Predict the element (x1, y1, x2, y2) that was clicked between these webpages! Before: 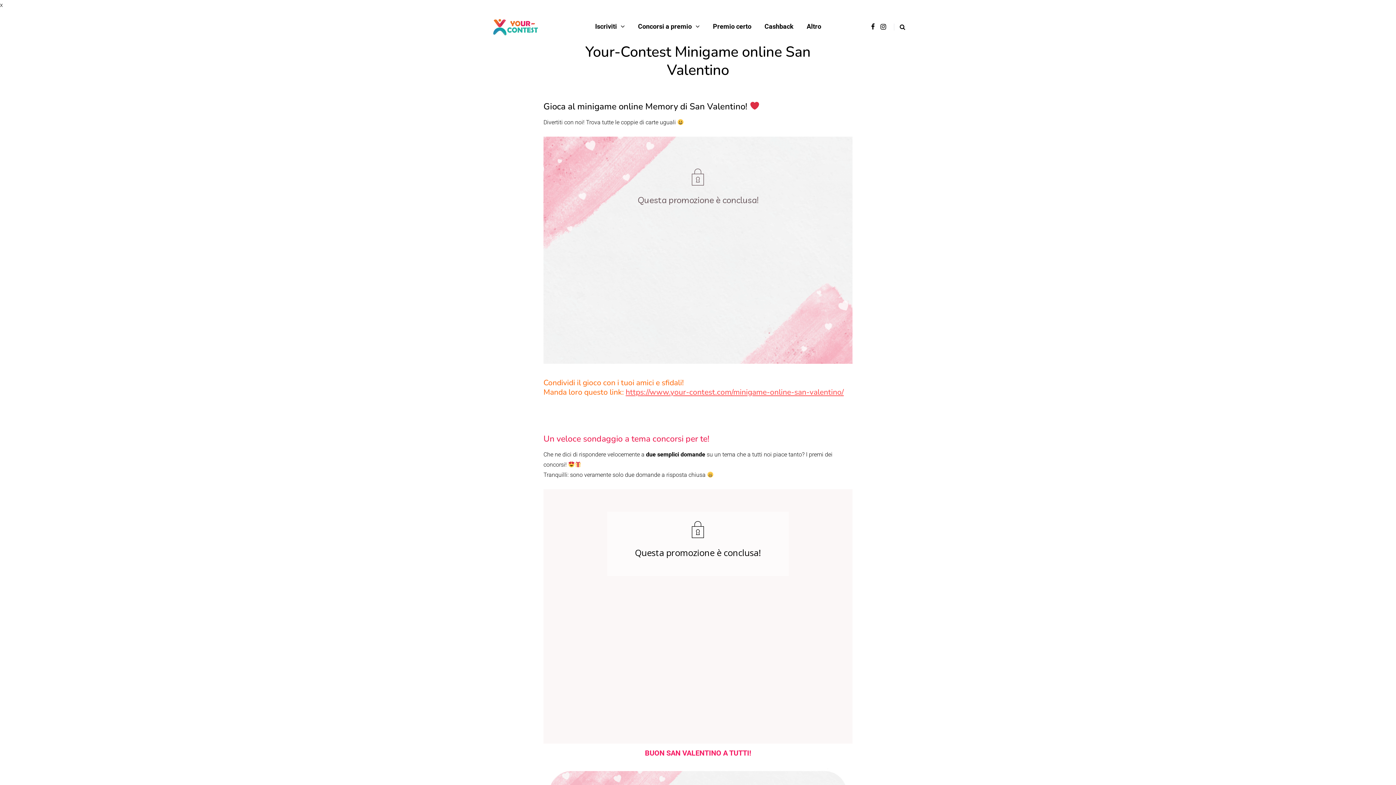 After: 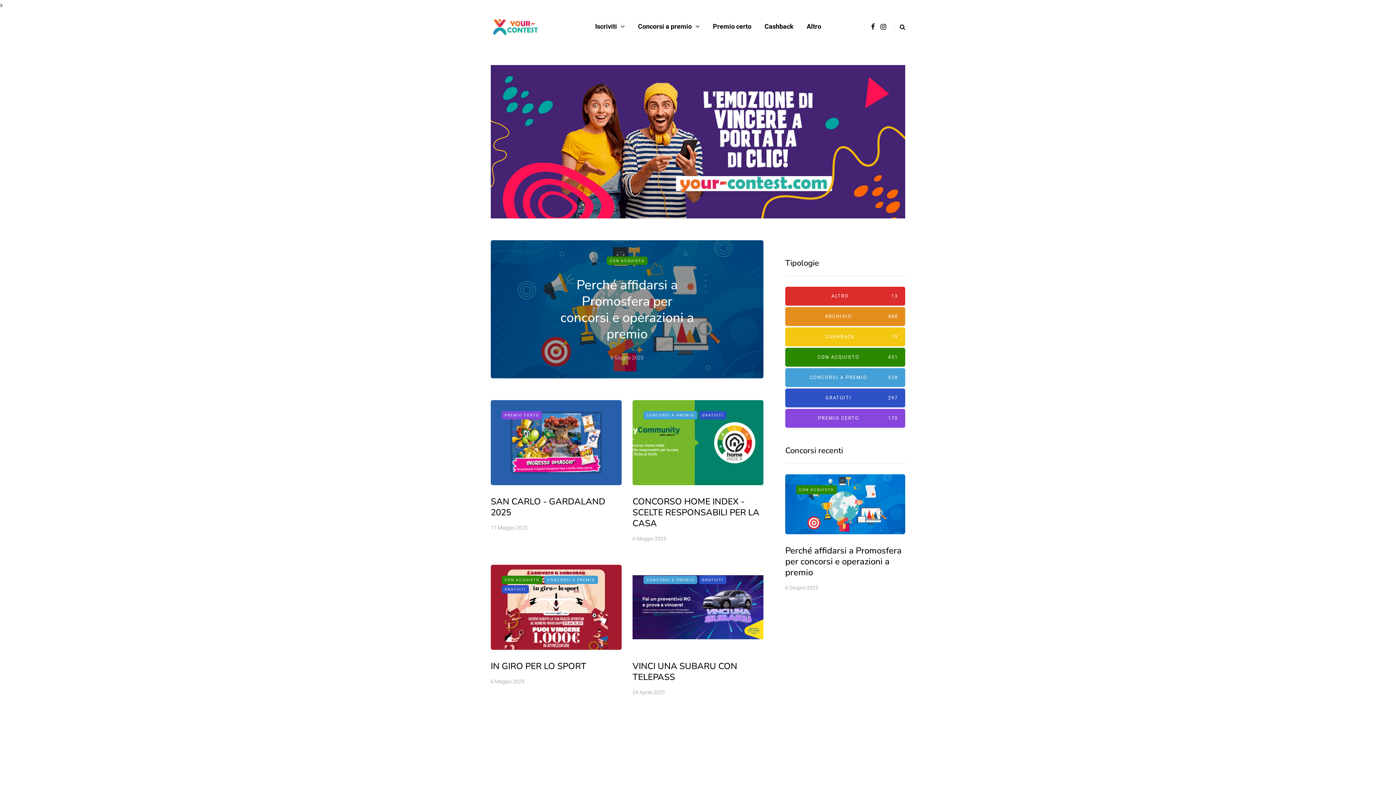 Action: bbox: (490, 22, 540, 29)